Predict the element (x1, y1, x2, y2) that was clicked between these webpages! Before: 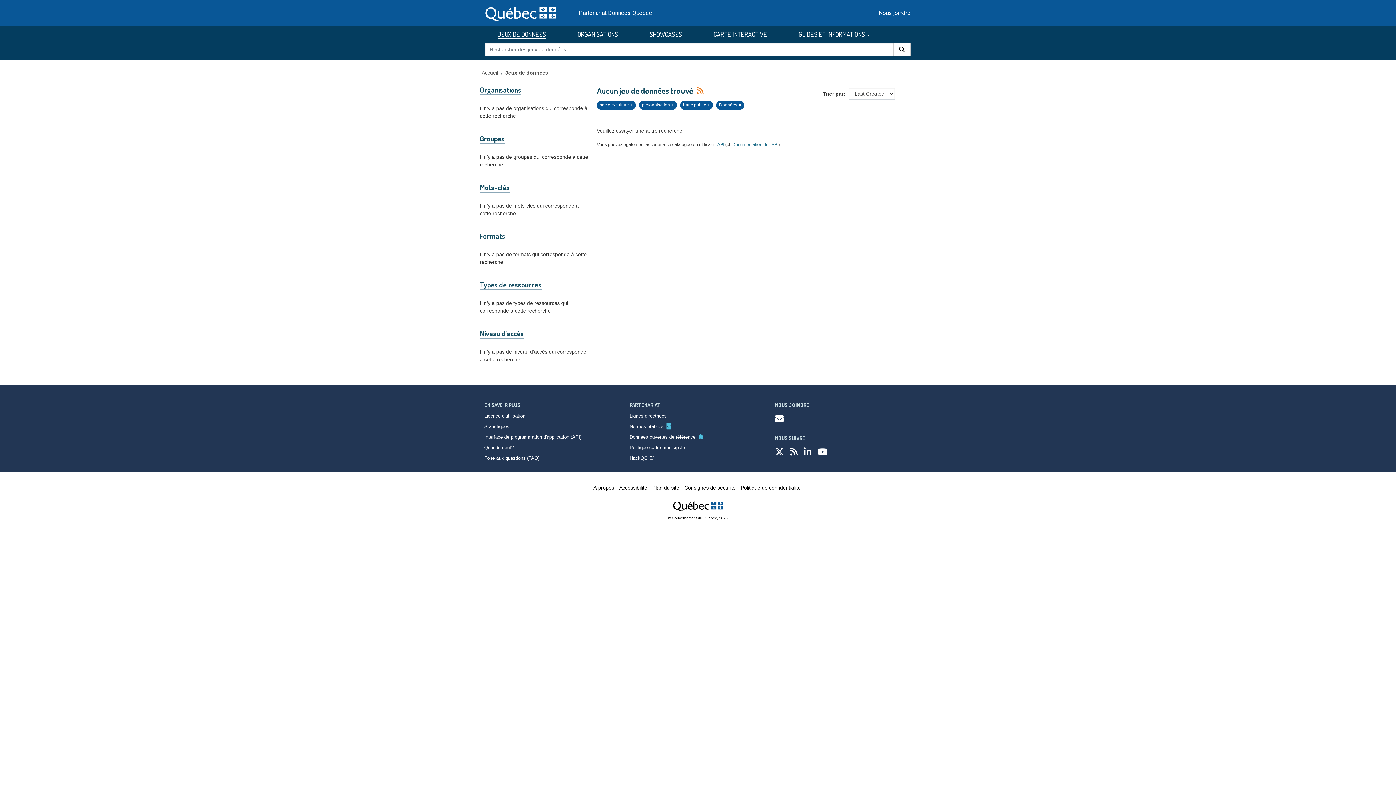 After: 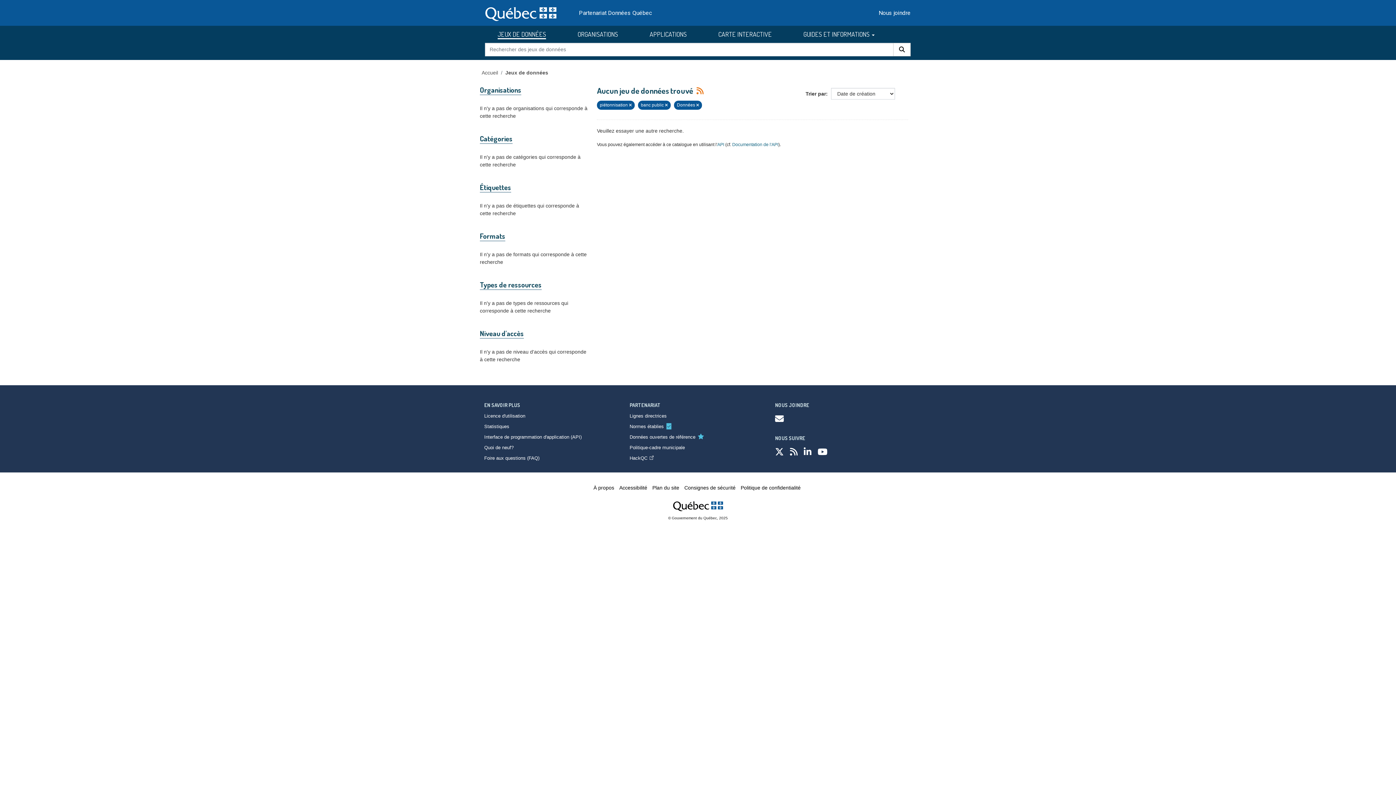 Action: bbox: (630, 102, 633, 107)